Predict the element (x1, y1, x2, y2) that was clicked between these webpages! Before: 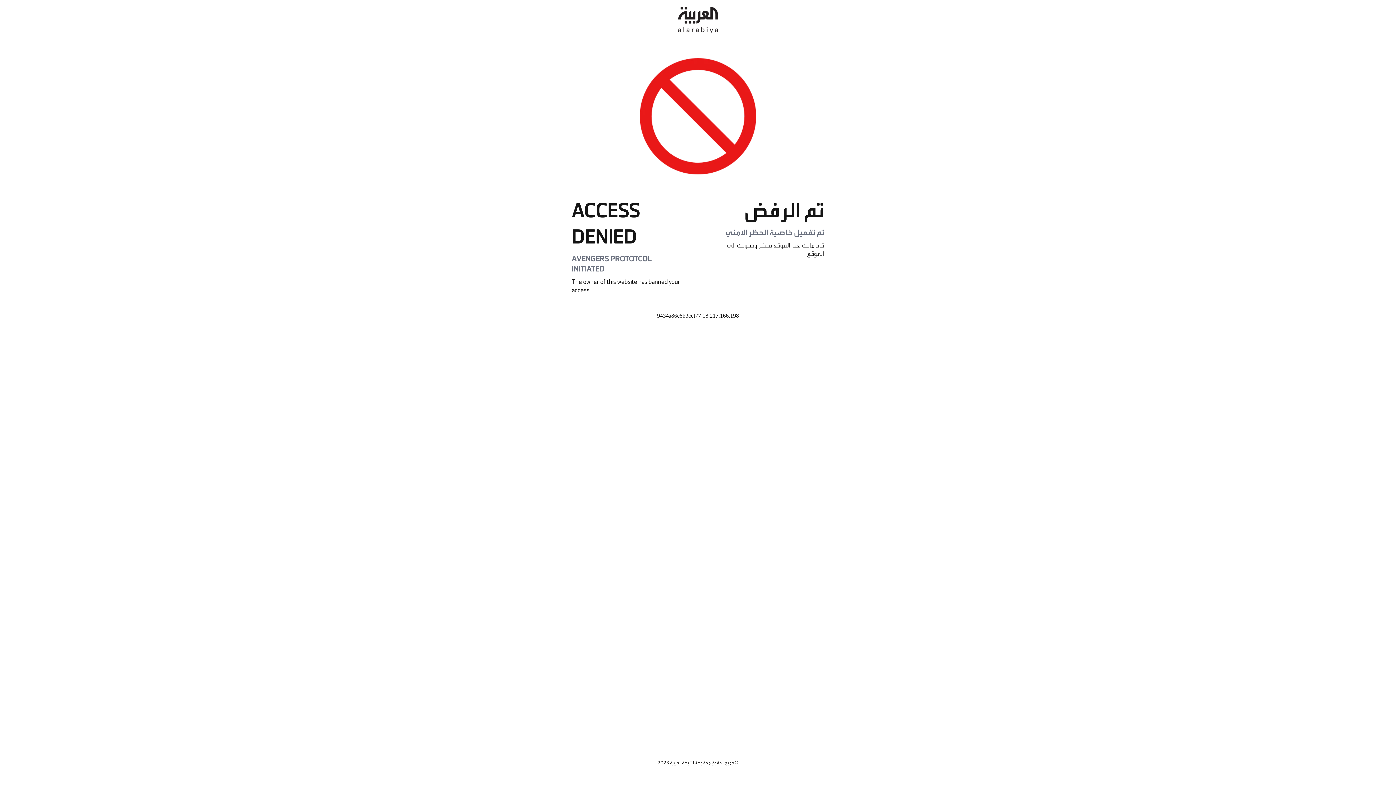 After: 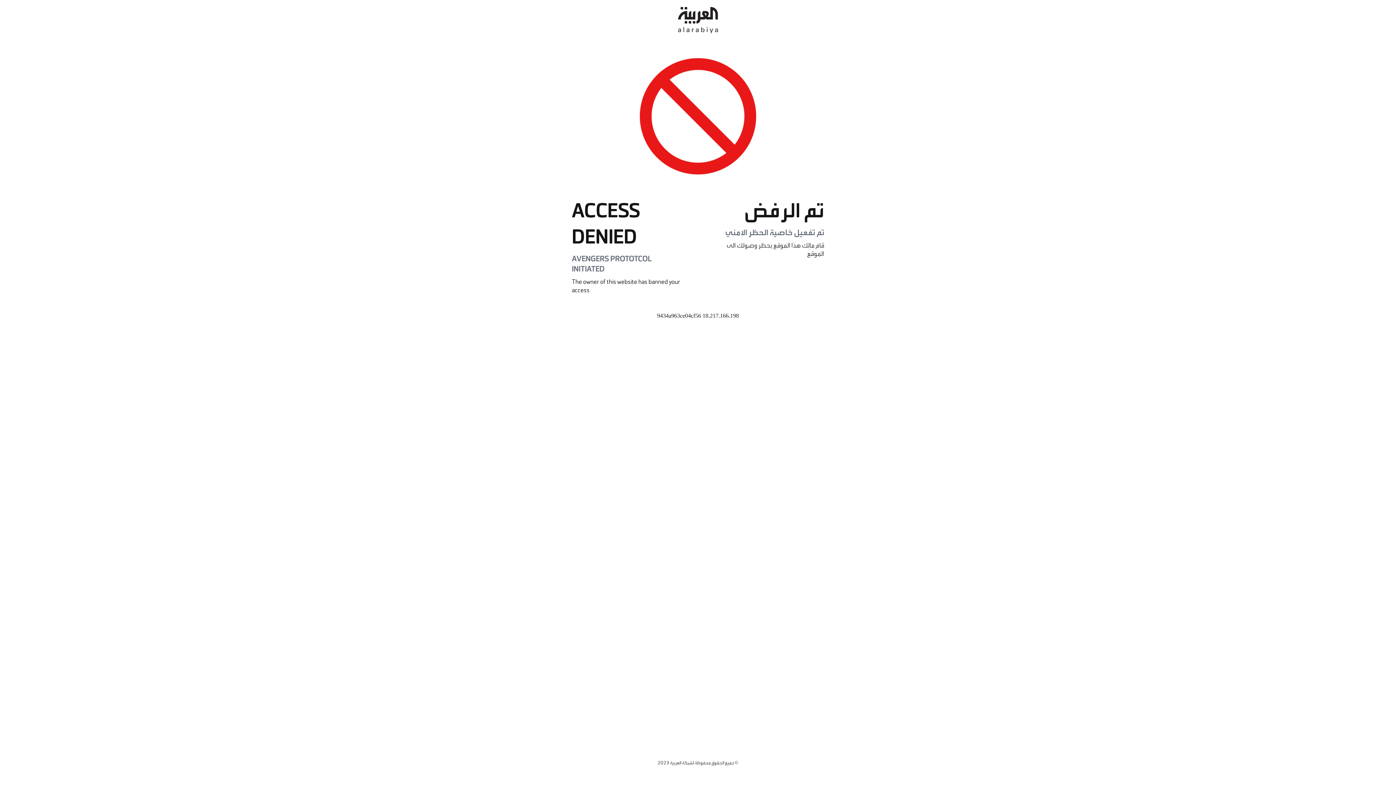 Action: bbox: (678, 0, 718, 40)